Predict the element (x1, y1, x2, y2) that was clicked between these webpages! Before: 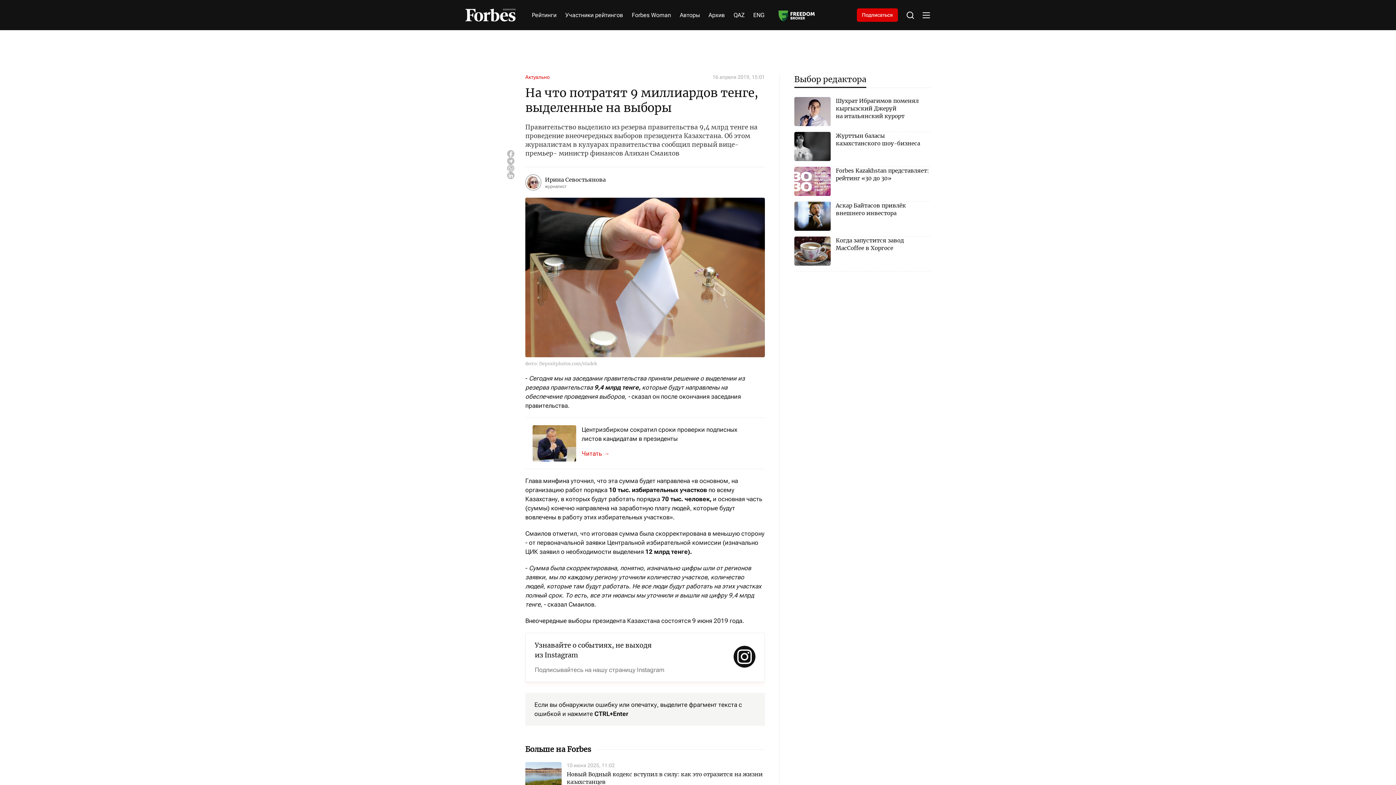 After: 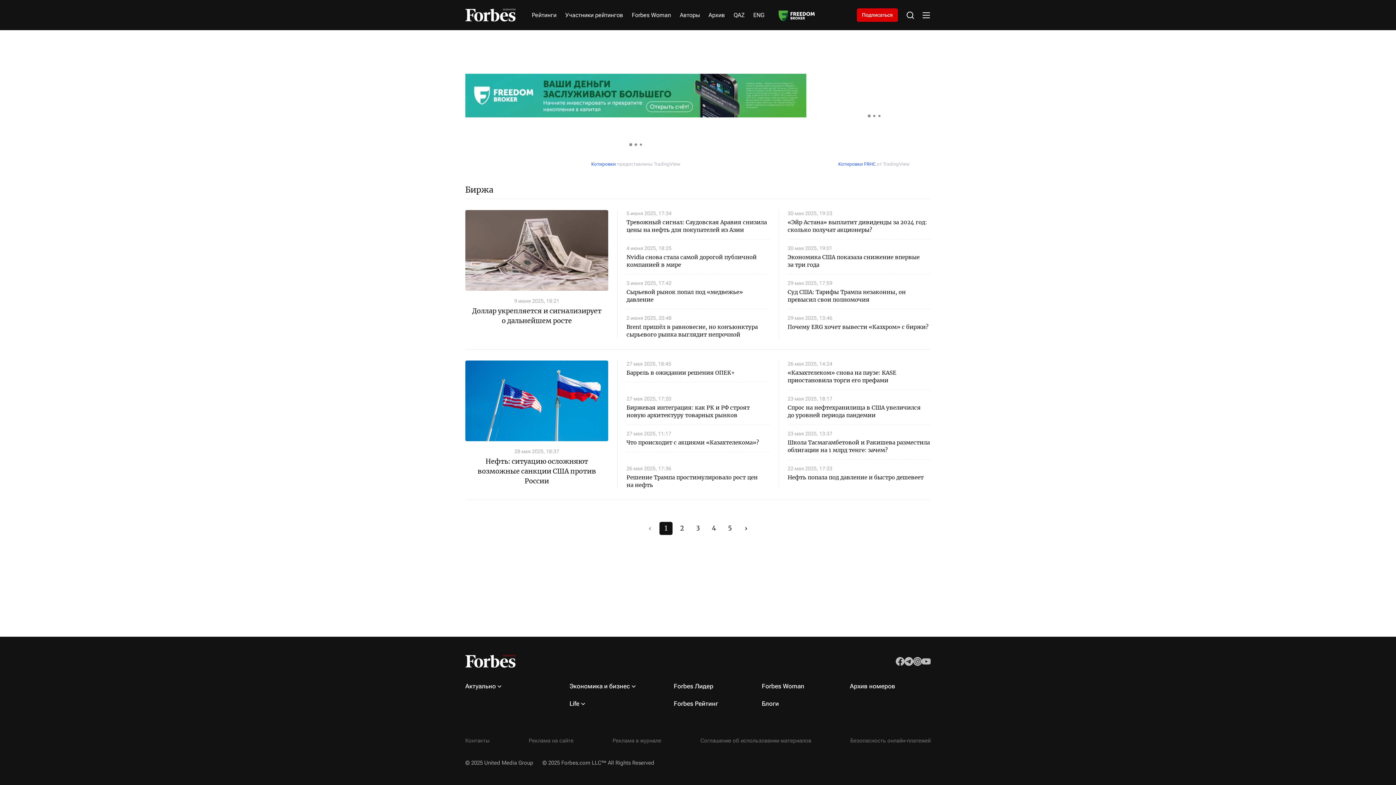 Action: bbox: (773, 8, 820, 21)